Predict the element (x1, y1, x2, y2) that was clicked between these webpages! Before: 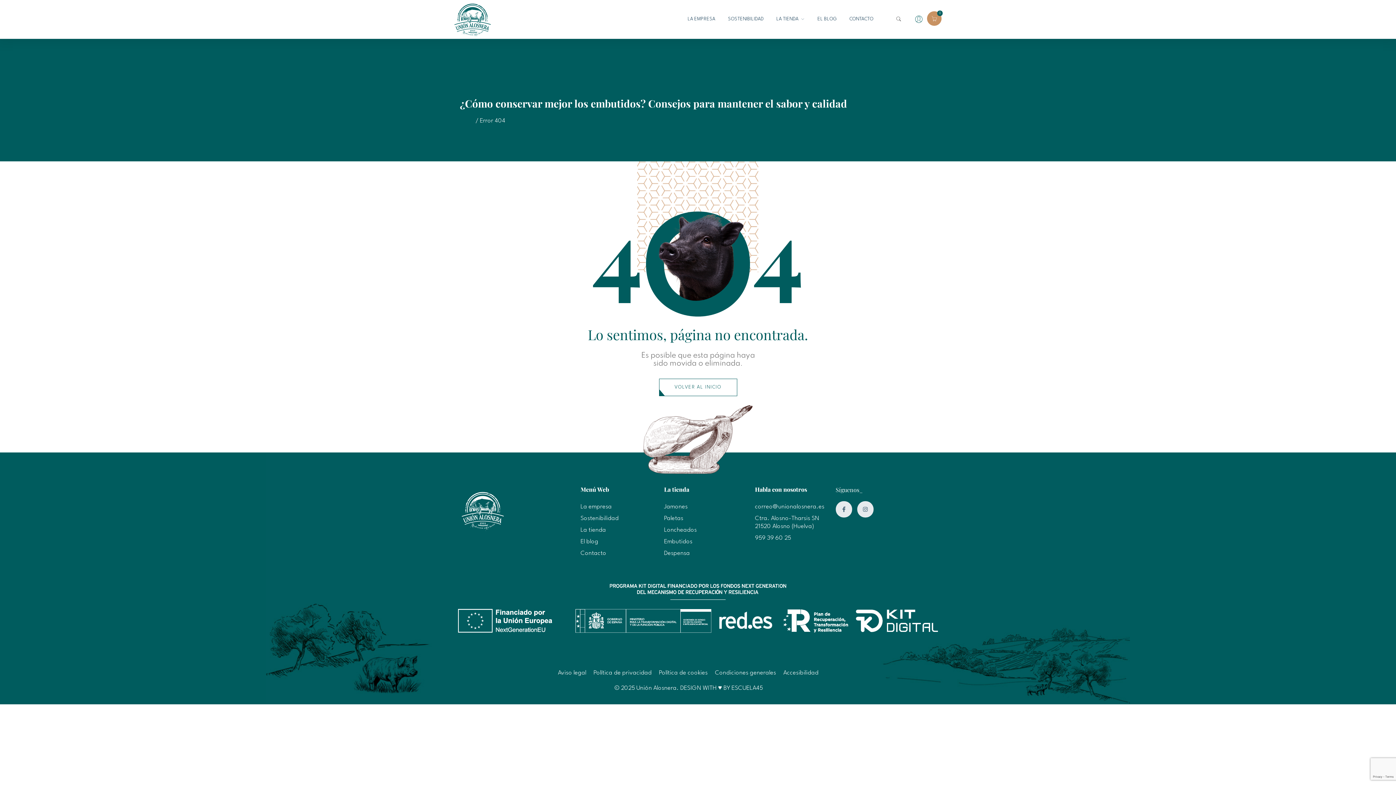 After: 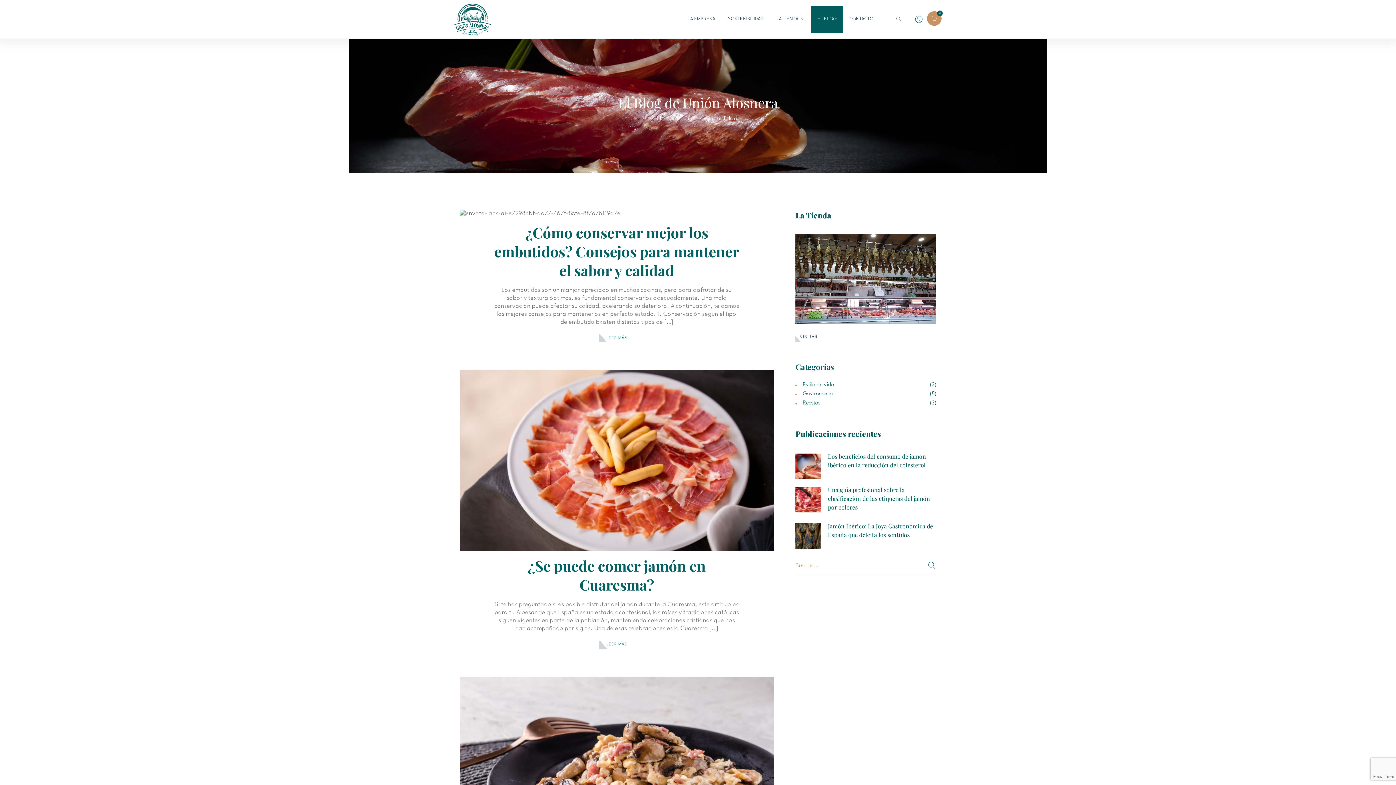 Action: label: EL BLOG bbox: (811, 5, 843, 32)